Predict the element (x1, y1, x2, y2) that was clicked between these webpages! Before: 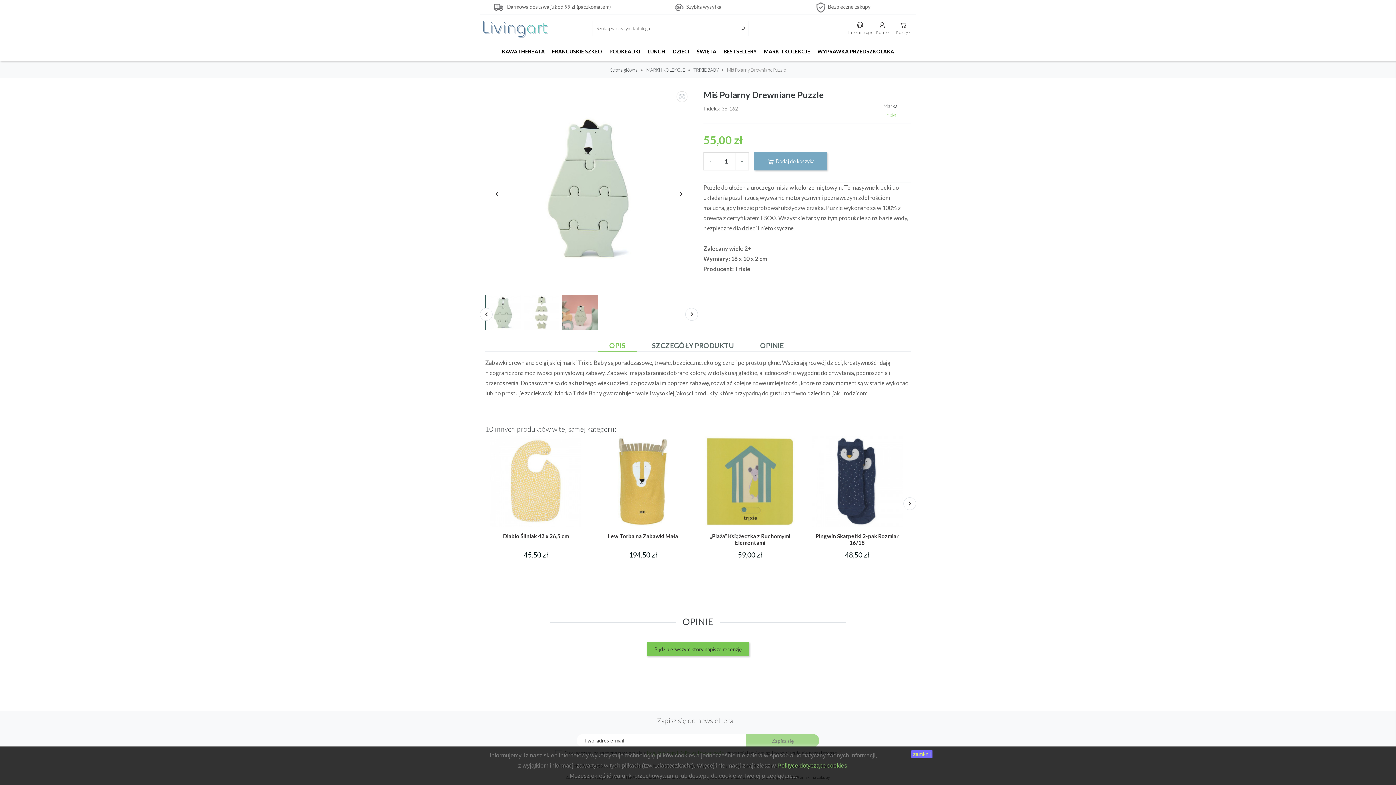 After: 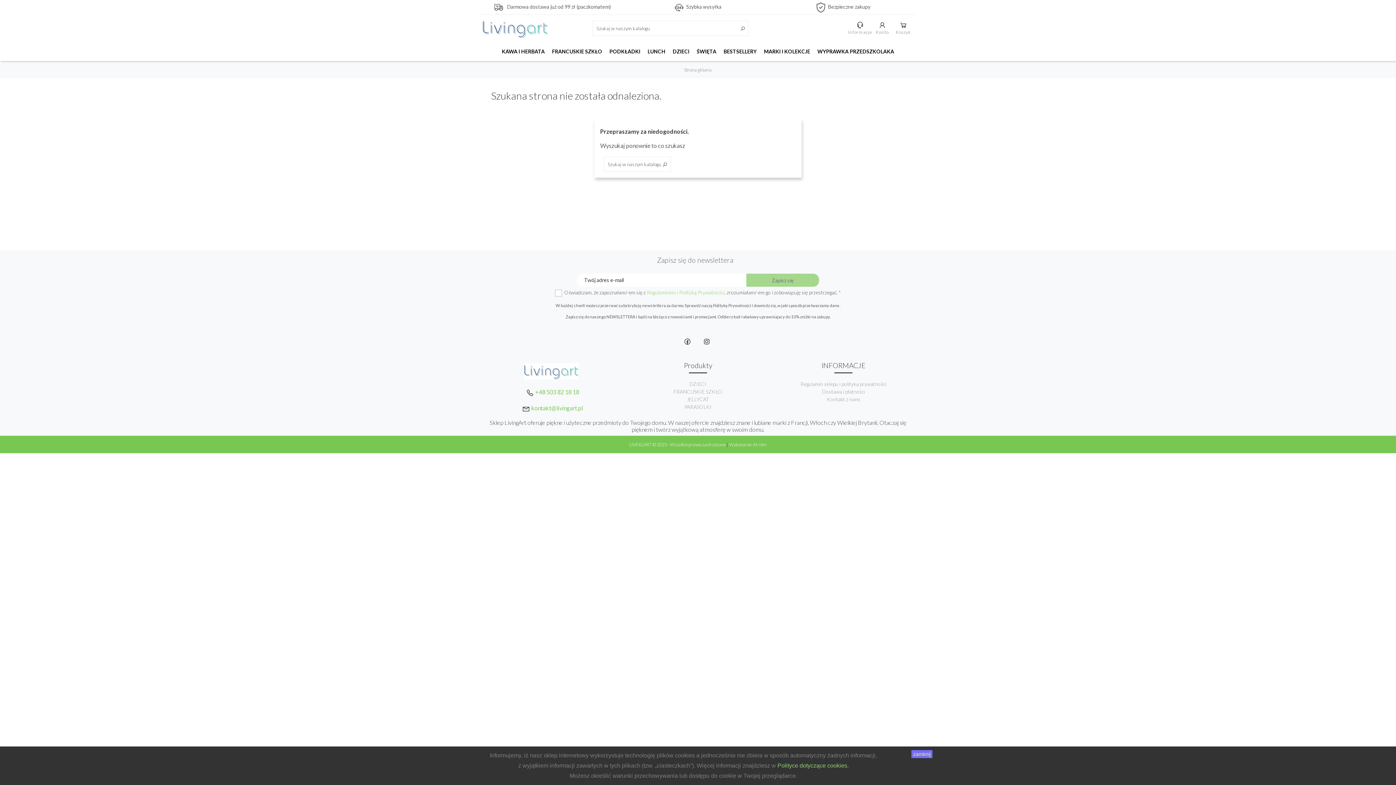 Action: bbox: (777, 762, 848, 769) label: Polityce dotyczące cookies.